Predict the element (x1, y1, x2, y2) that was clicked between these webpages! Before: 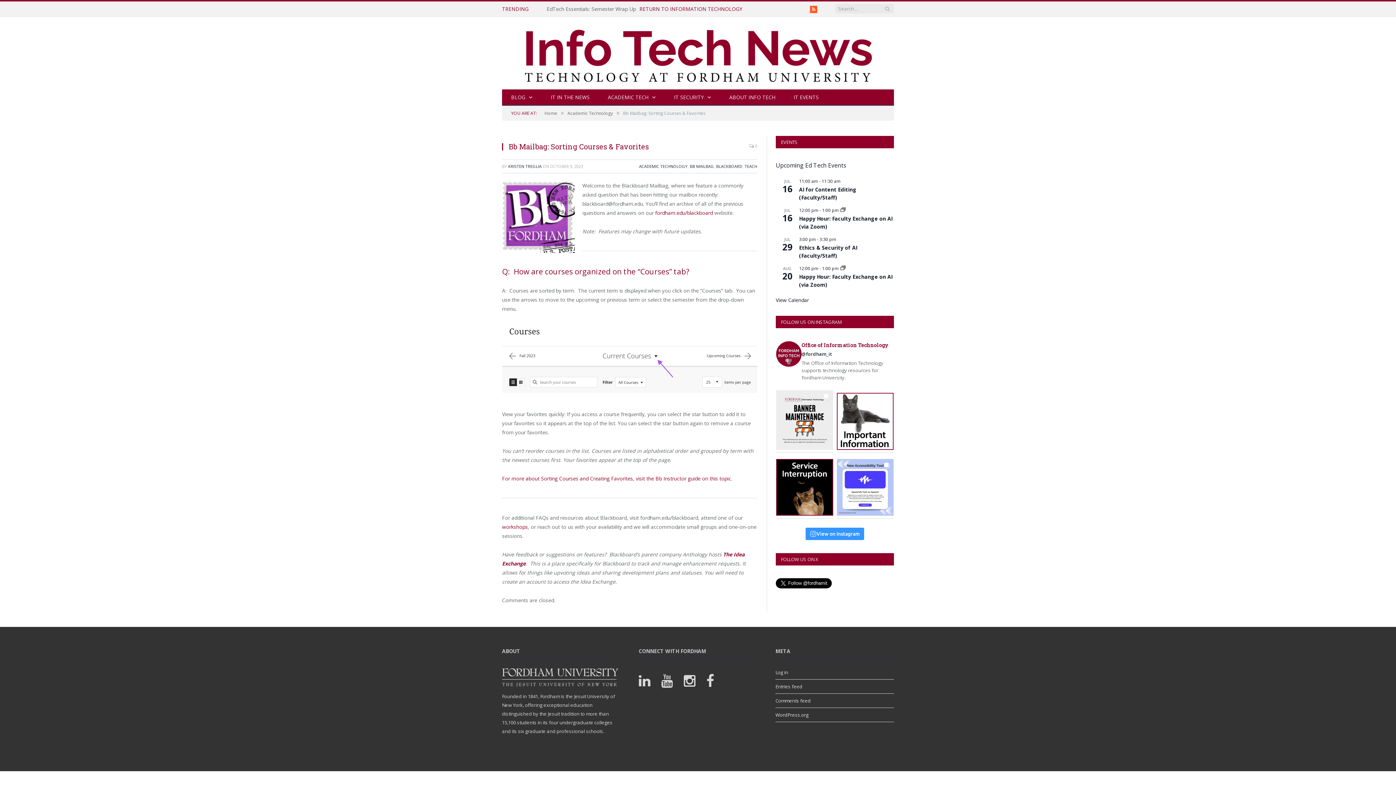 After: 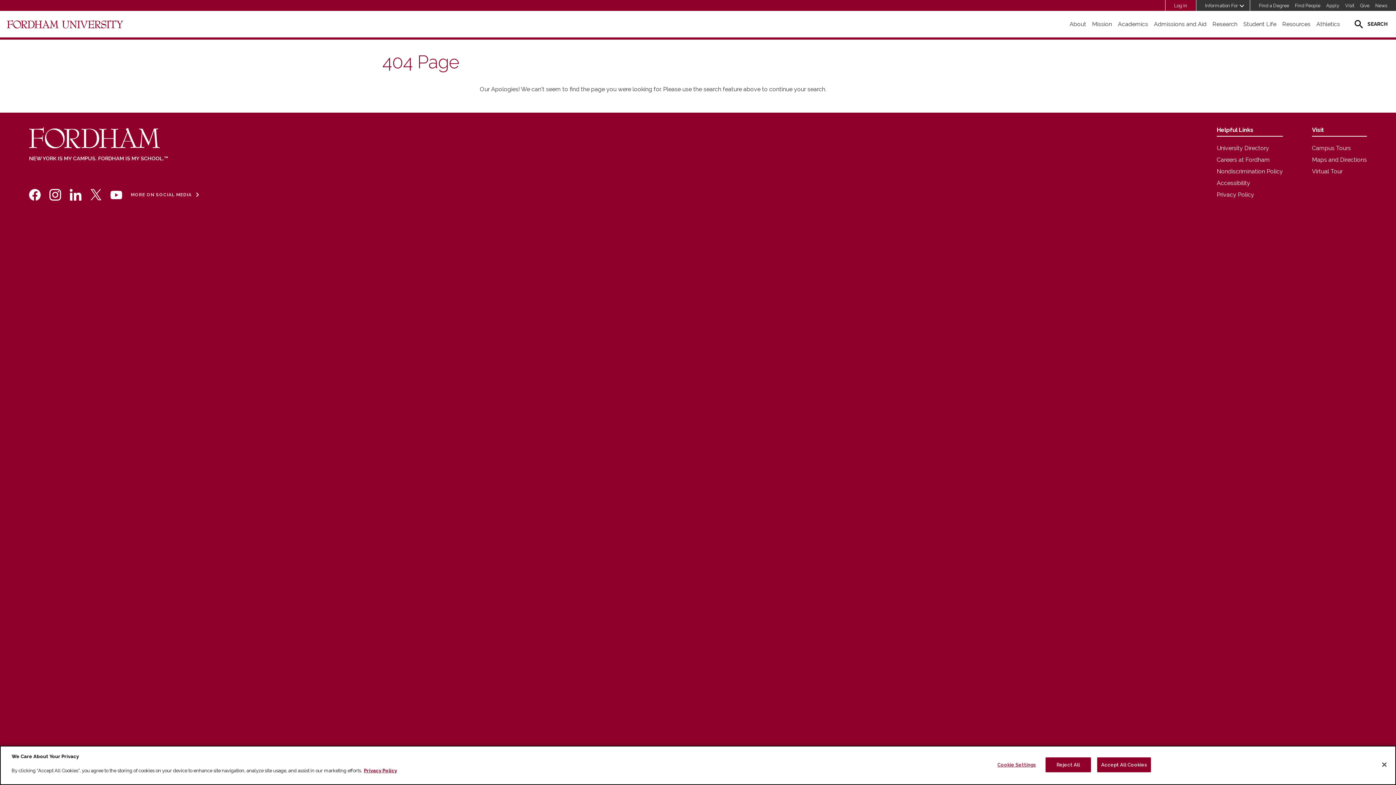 Action: bbox: (655, 209, 713, 216) label: fordham.edu/blackboard